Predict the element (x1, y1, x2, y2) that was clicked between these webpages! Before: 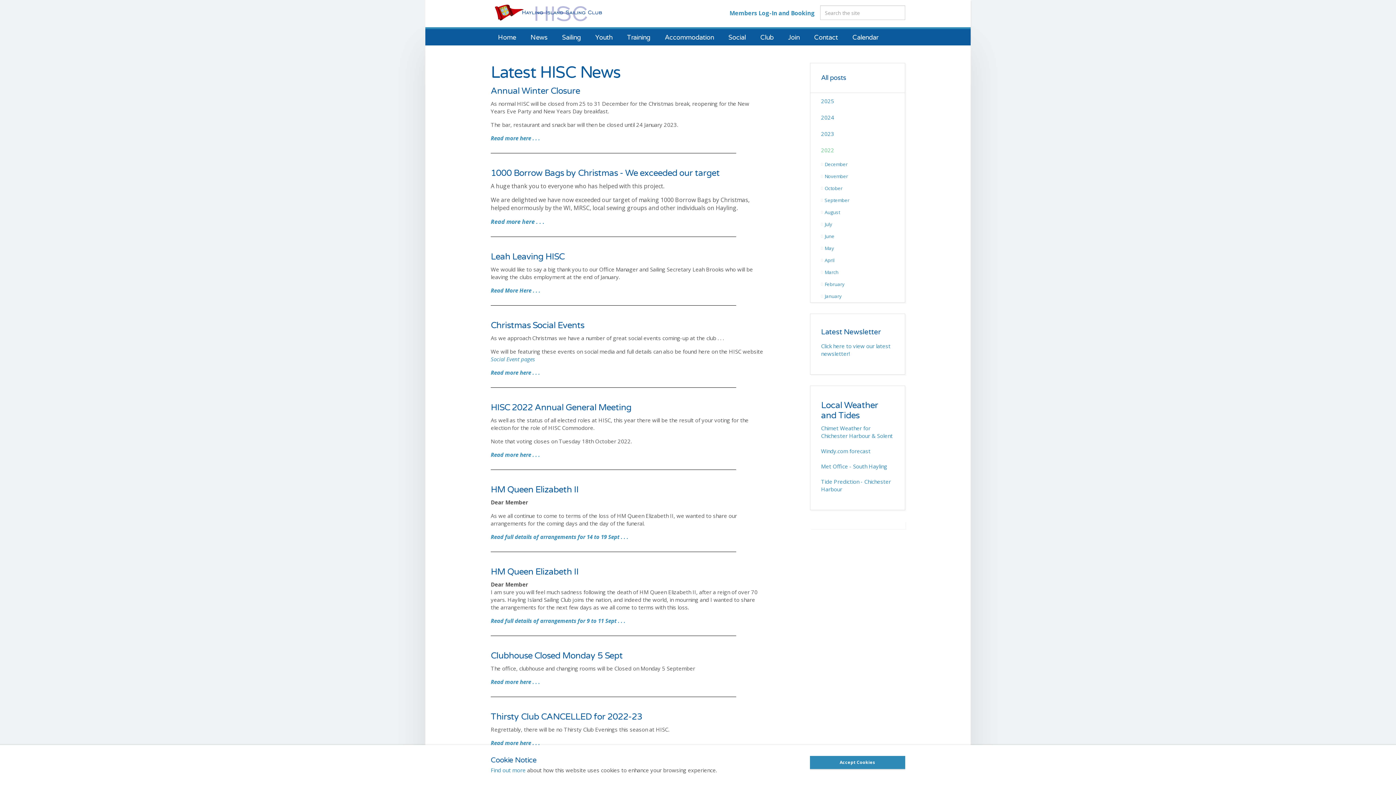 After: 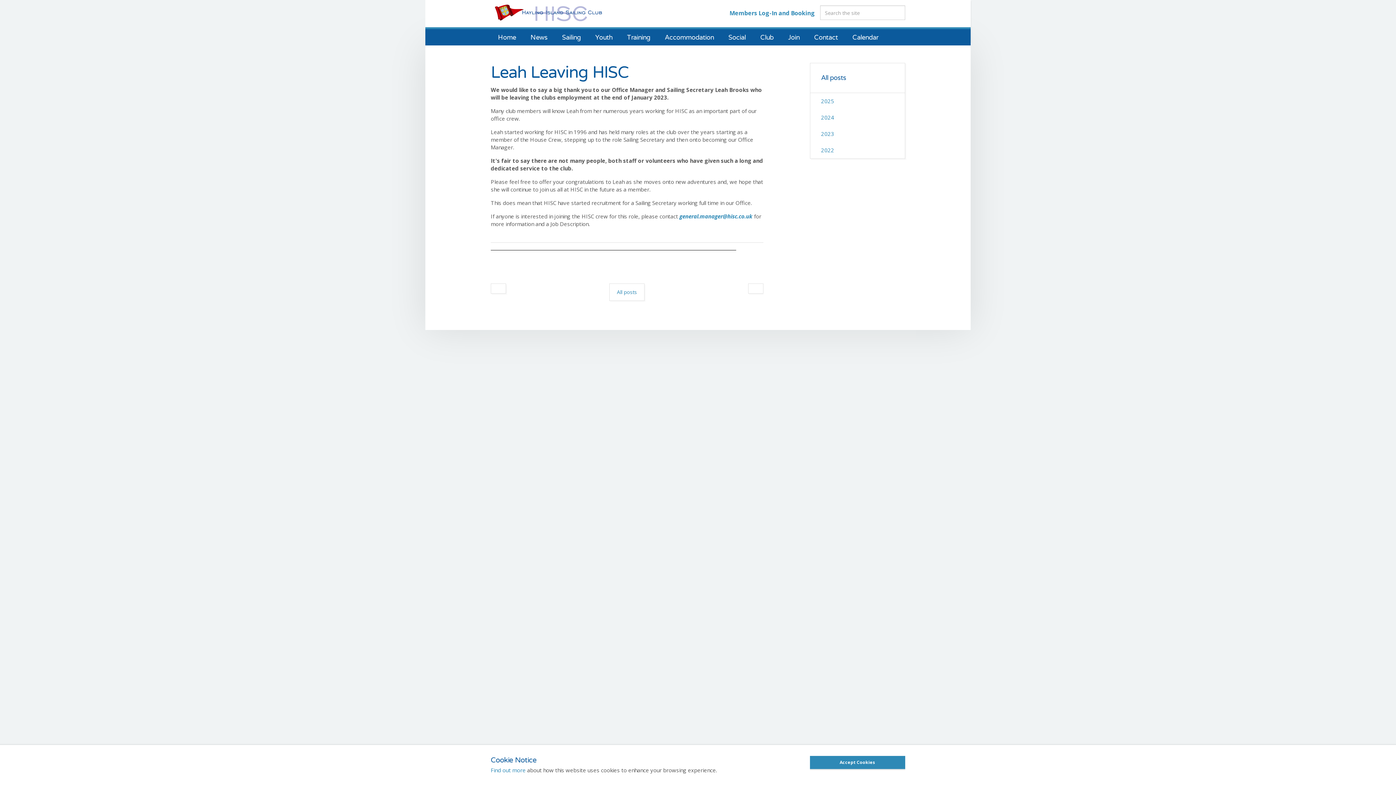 Action: bbox: (490, 252, 763, 262) label: Leah Leaving HISC